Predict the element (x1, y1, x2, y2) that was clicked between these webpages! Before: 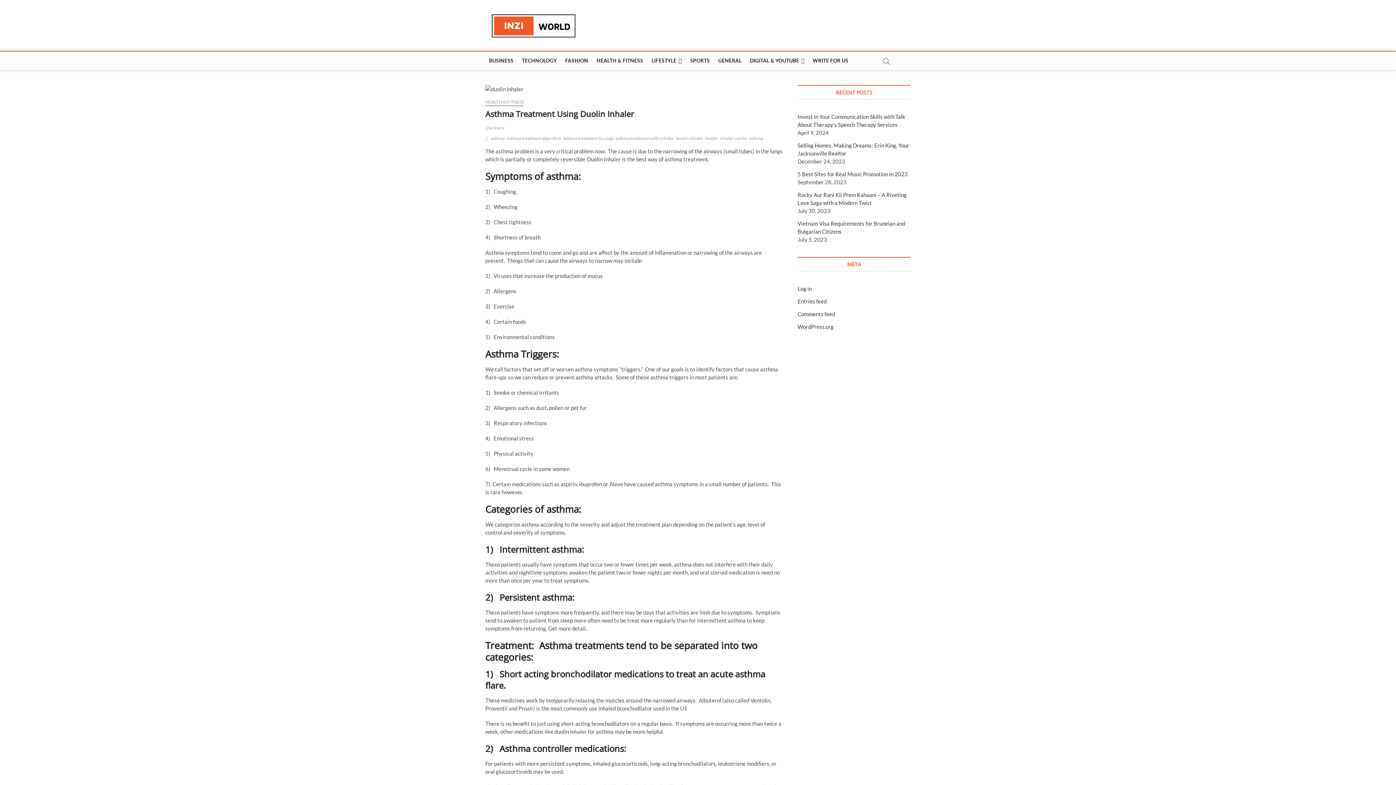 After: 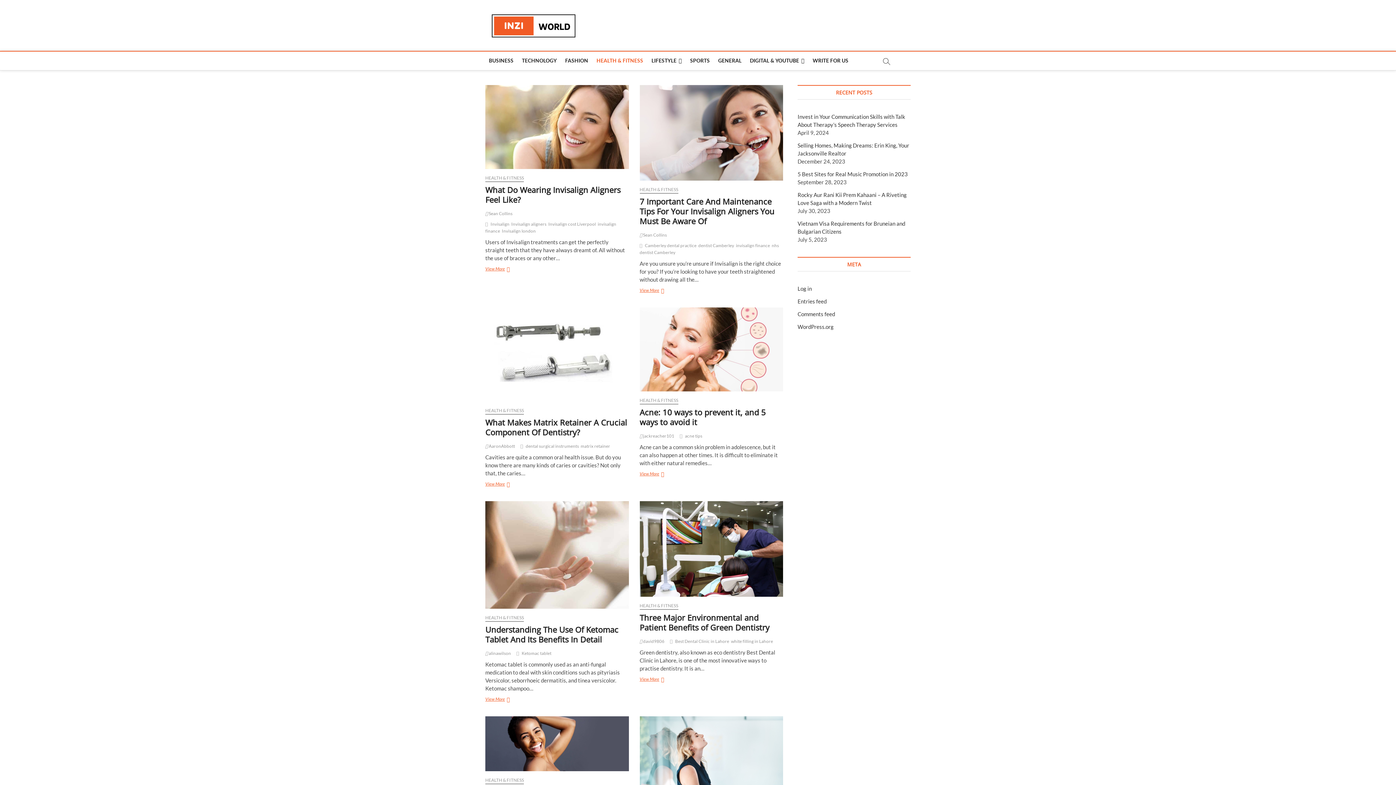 Action: bbox: (593, 51, 646, 69) label: HEALTH & FITNESS